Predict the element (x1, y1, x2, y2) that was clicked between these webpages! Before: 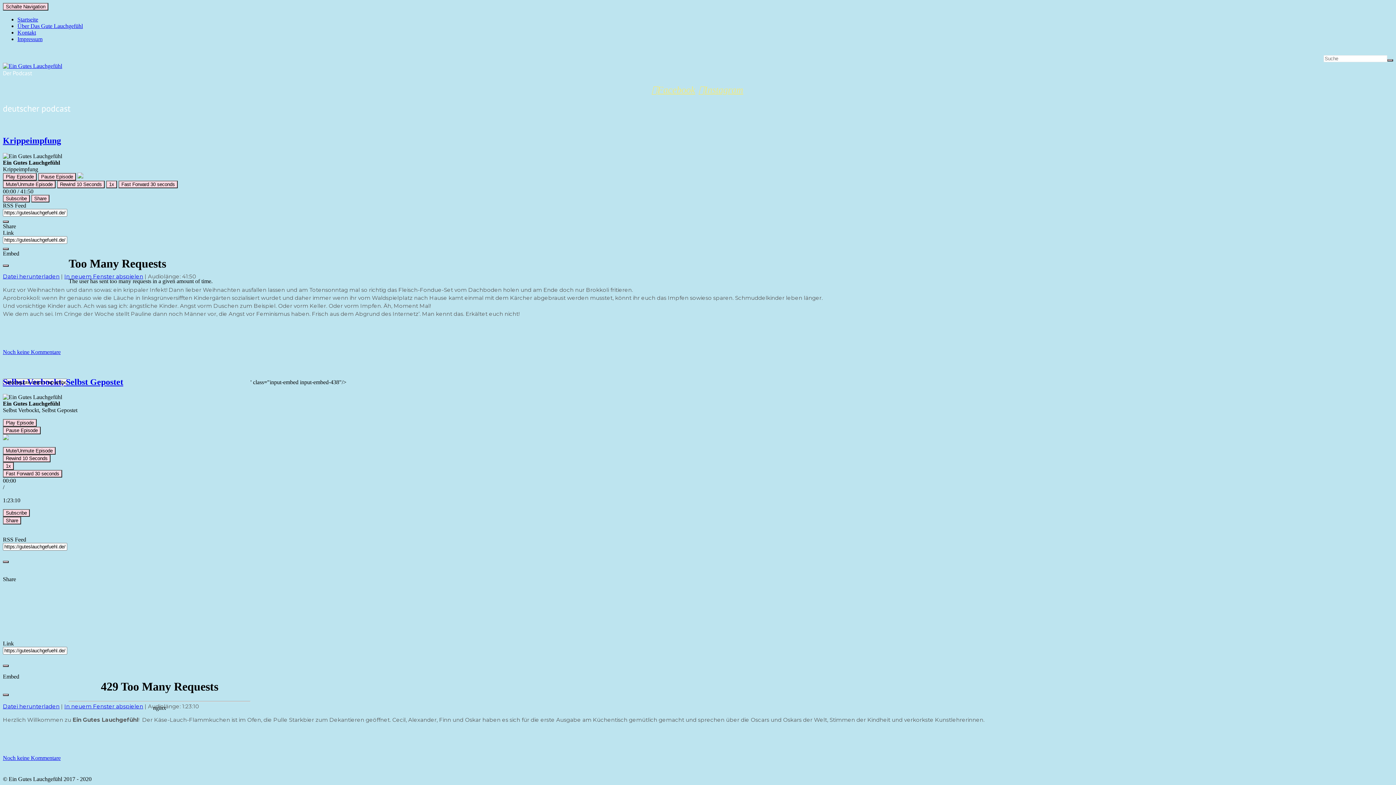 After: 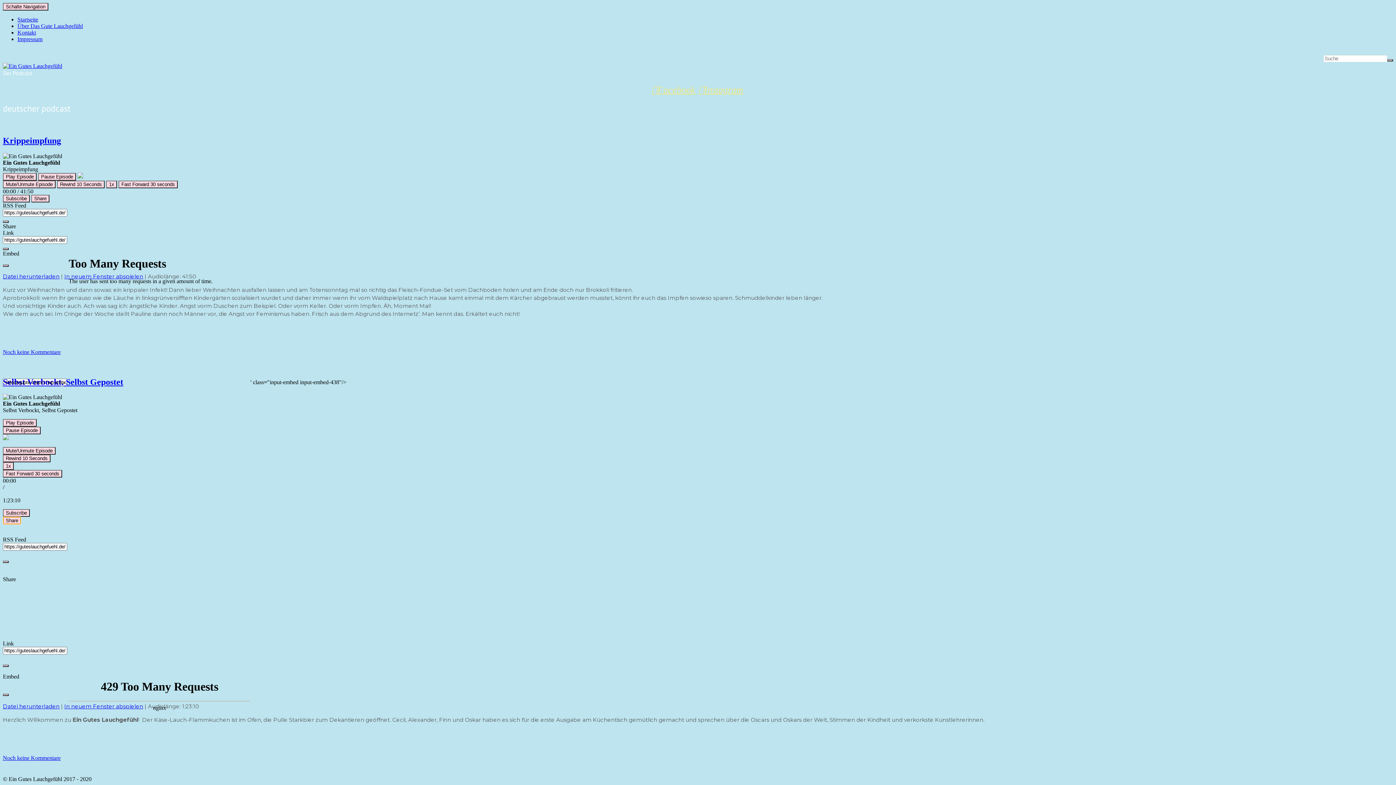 Action: label: Share bbox: (2, 517, 21, 524)